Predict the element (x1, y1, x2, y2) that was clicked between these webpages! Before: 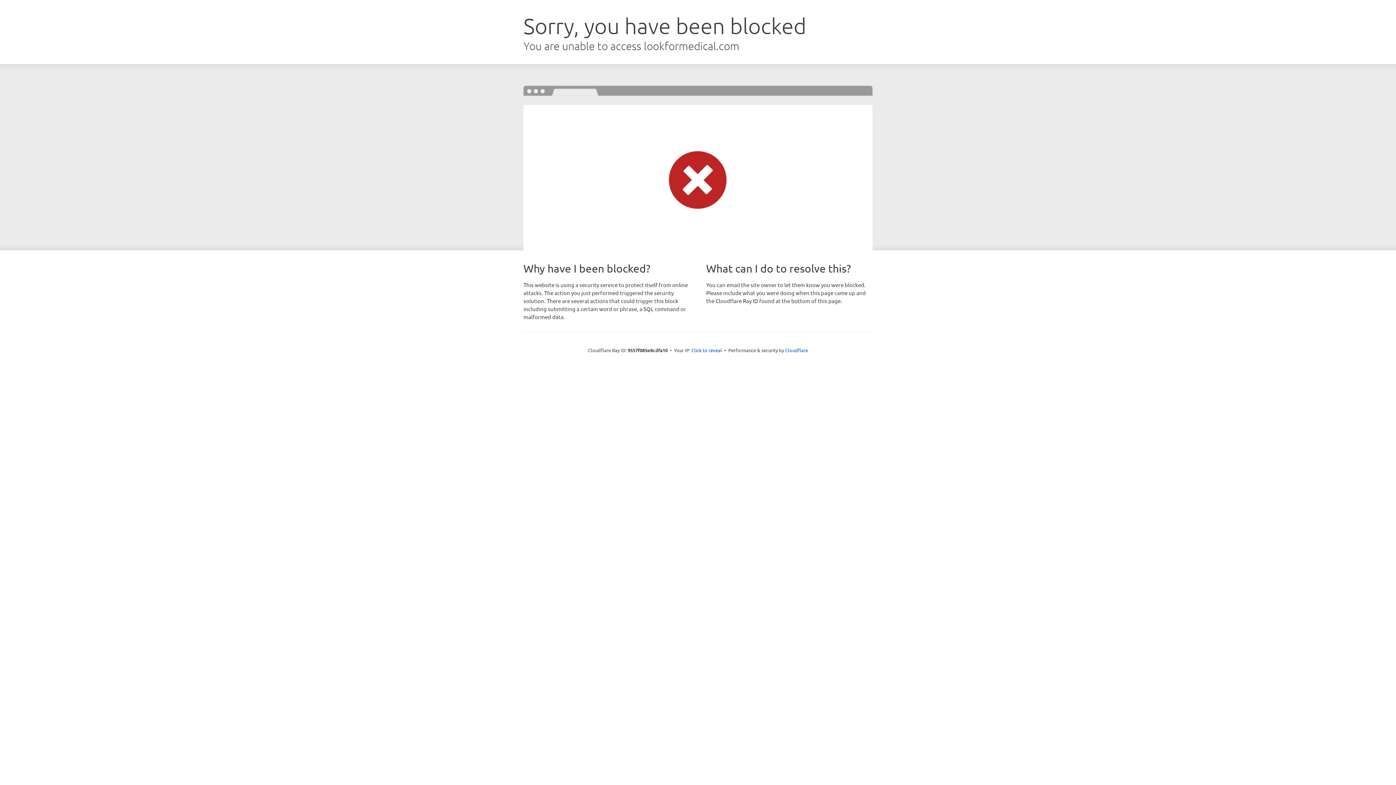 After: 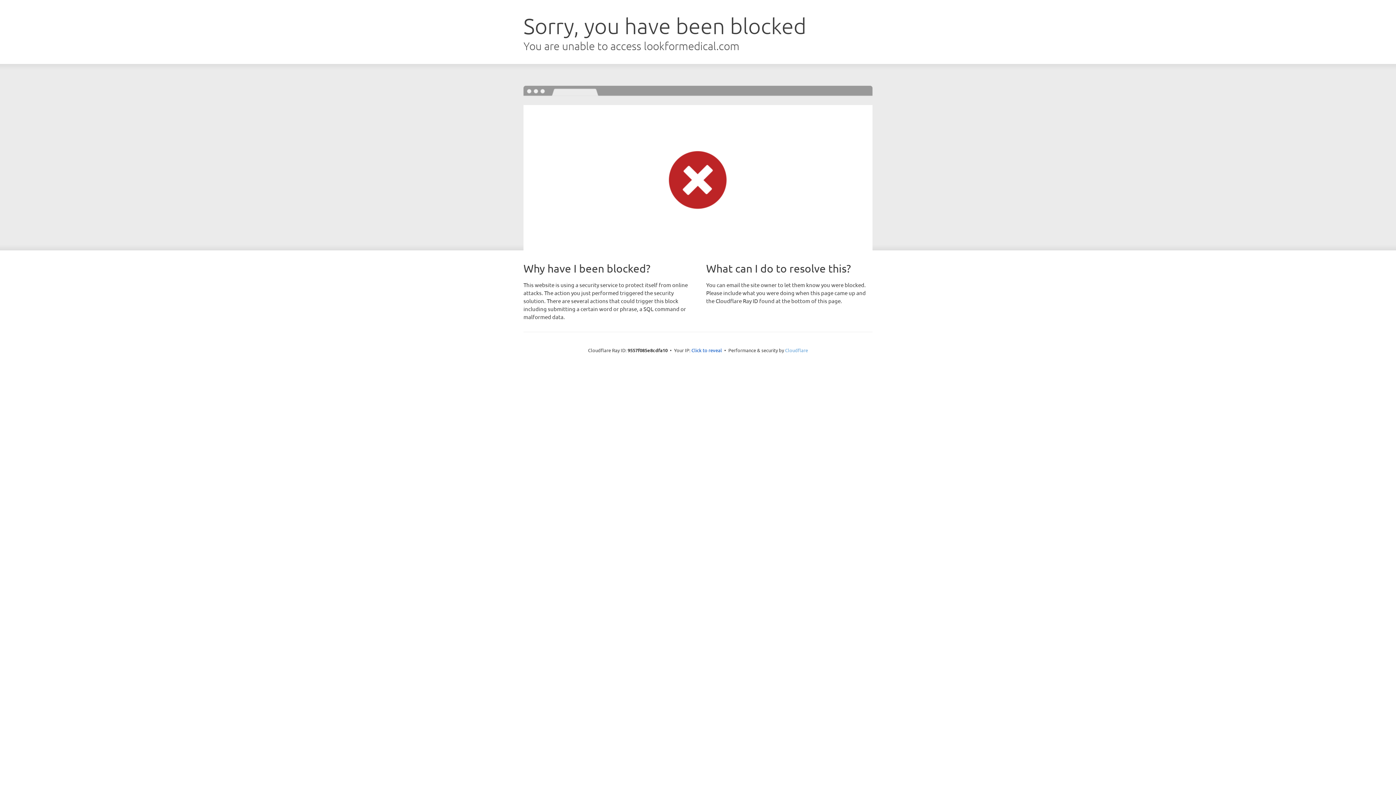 Action: bbox: (785, 347, 808, 353) label: Cloudflare